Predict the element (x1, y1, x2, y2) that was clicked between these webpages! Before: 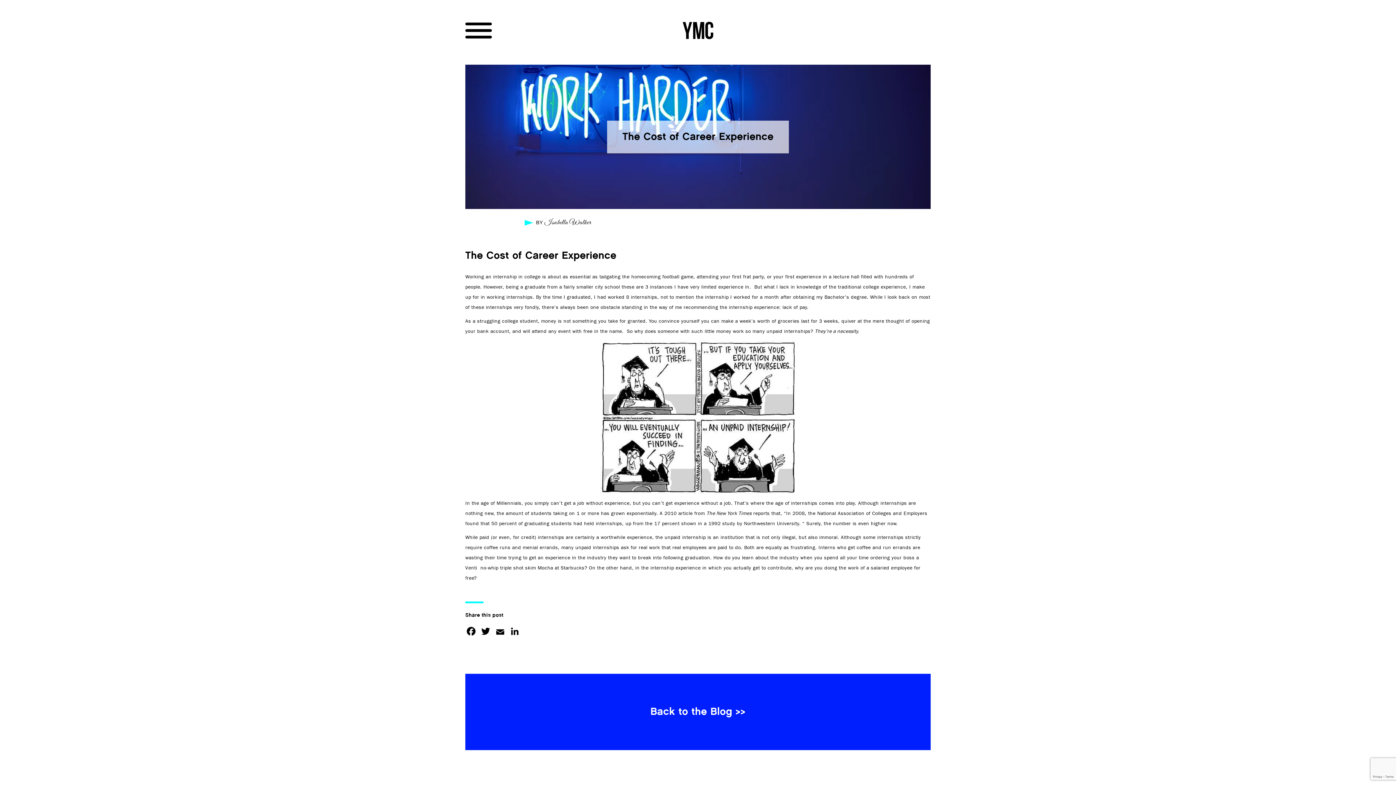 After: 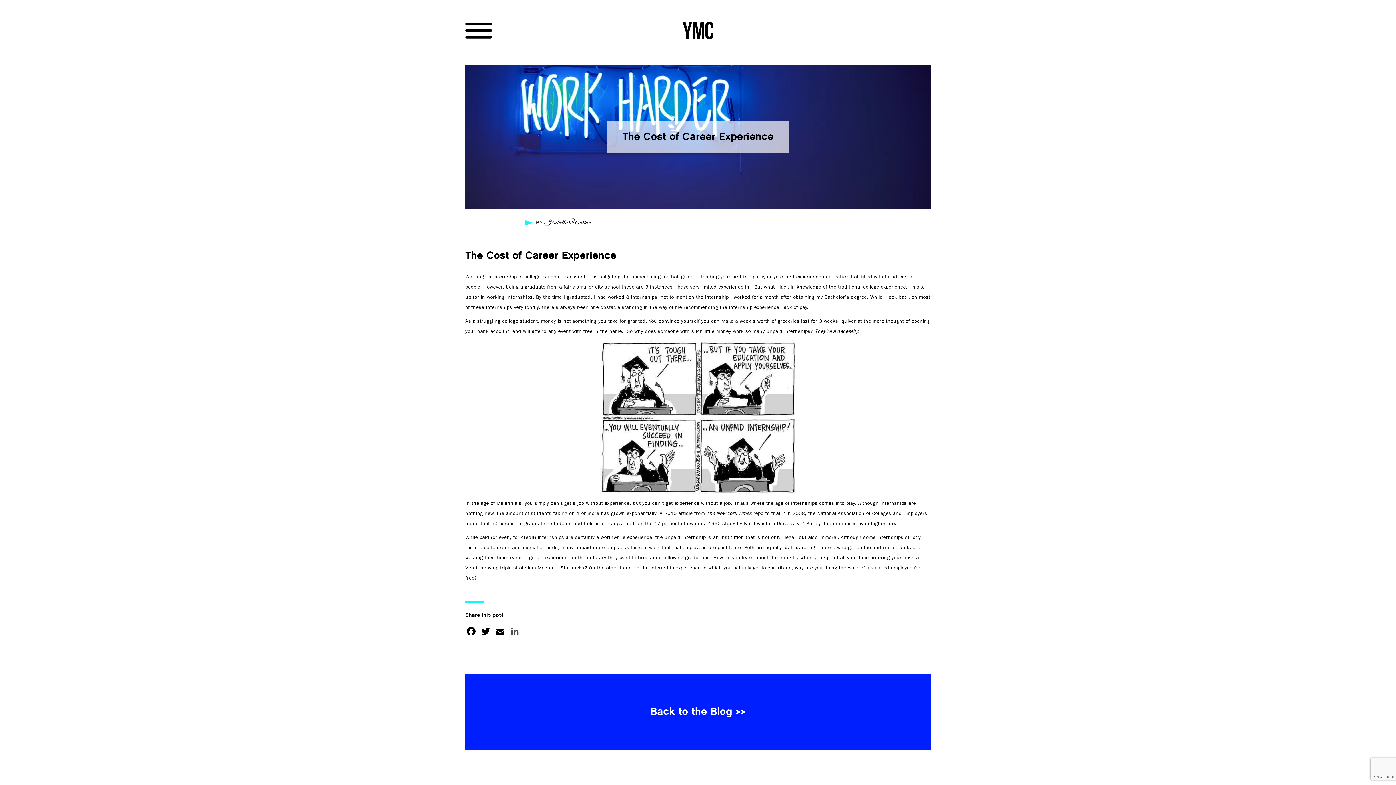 Action: label: LinkedIn bbox: (507, 625, 522, 639)